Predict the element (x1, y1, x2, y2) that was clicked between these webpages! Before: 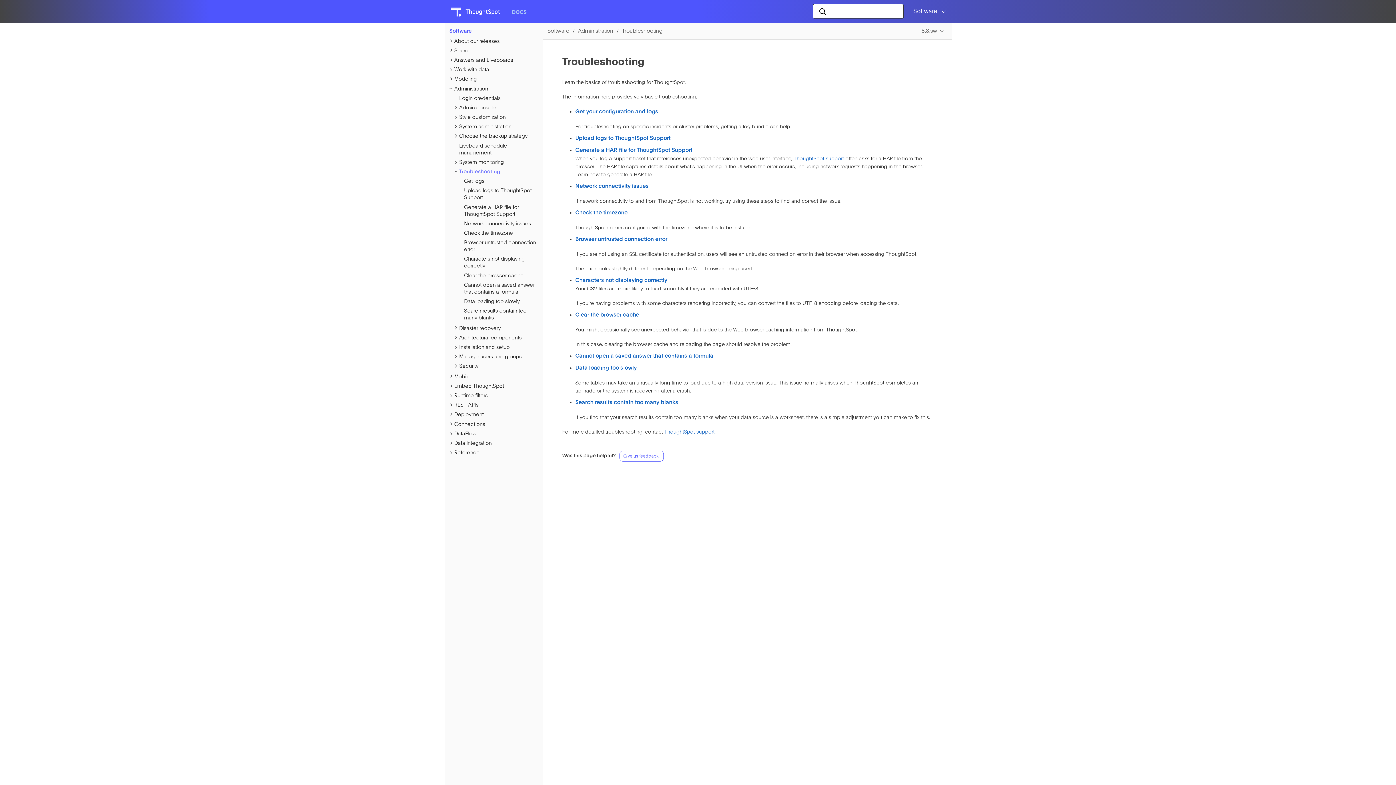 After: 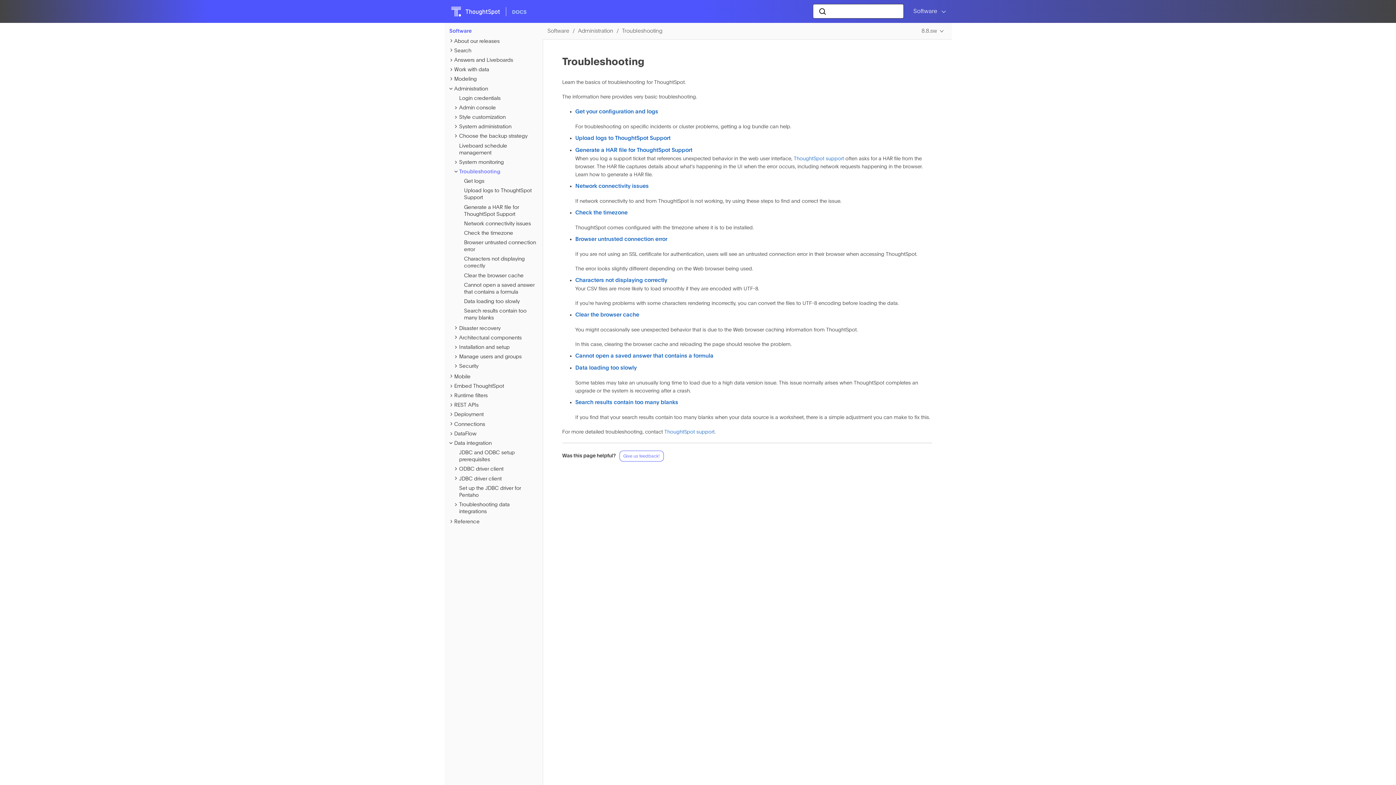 Action: bbox: (447, 439, 454, 446)